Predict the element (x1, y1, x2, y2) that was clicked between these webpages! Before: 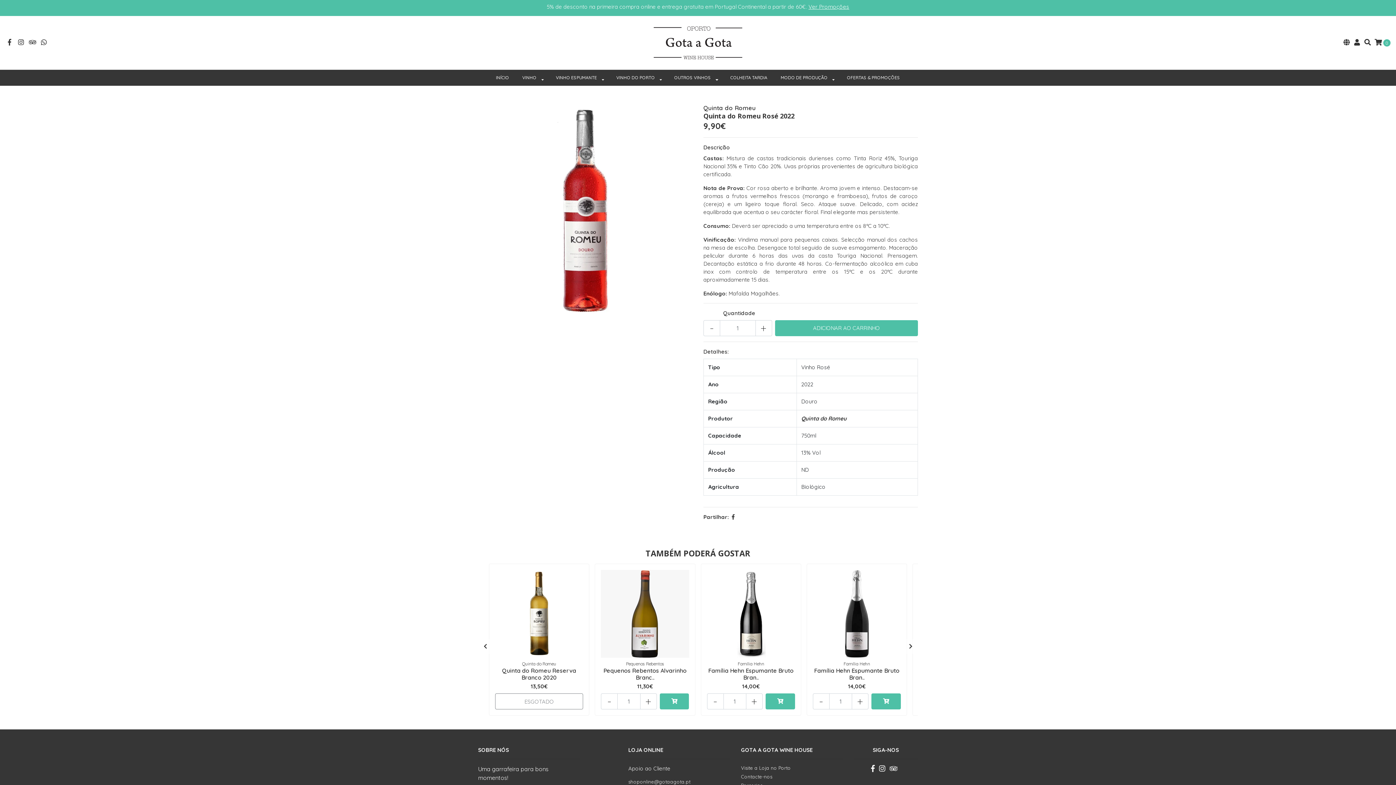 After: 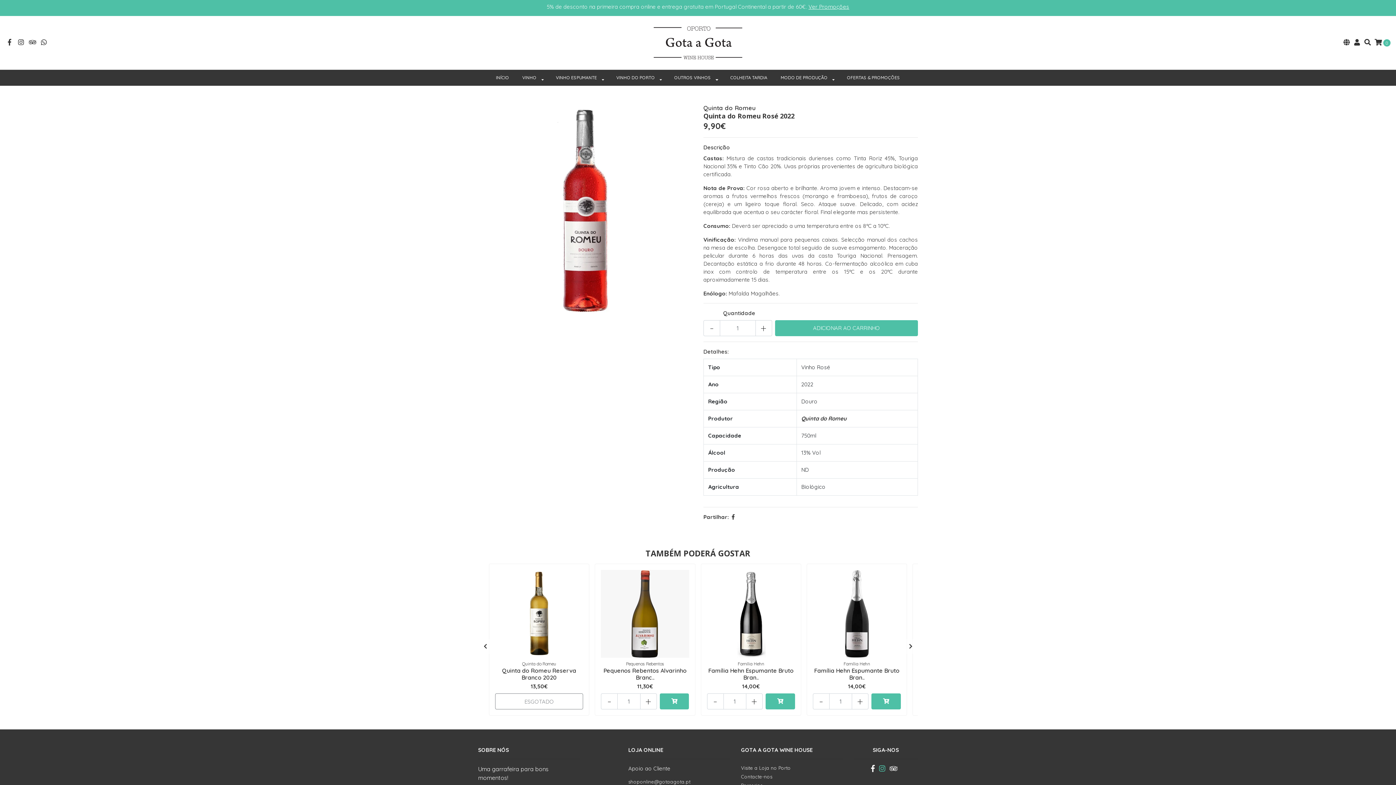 Action: bbox: (879, 765, 885, 775)